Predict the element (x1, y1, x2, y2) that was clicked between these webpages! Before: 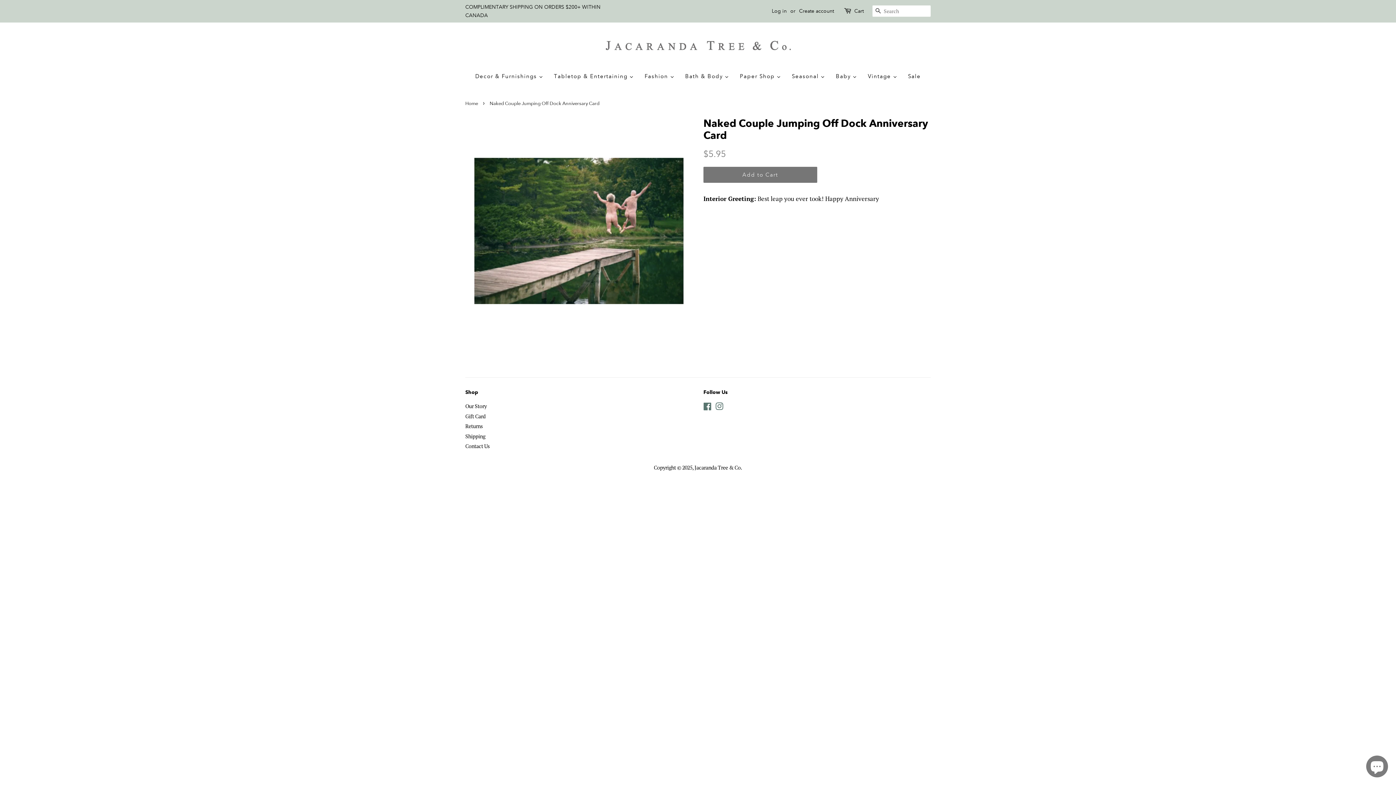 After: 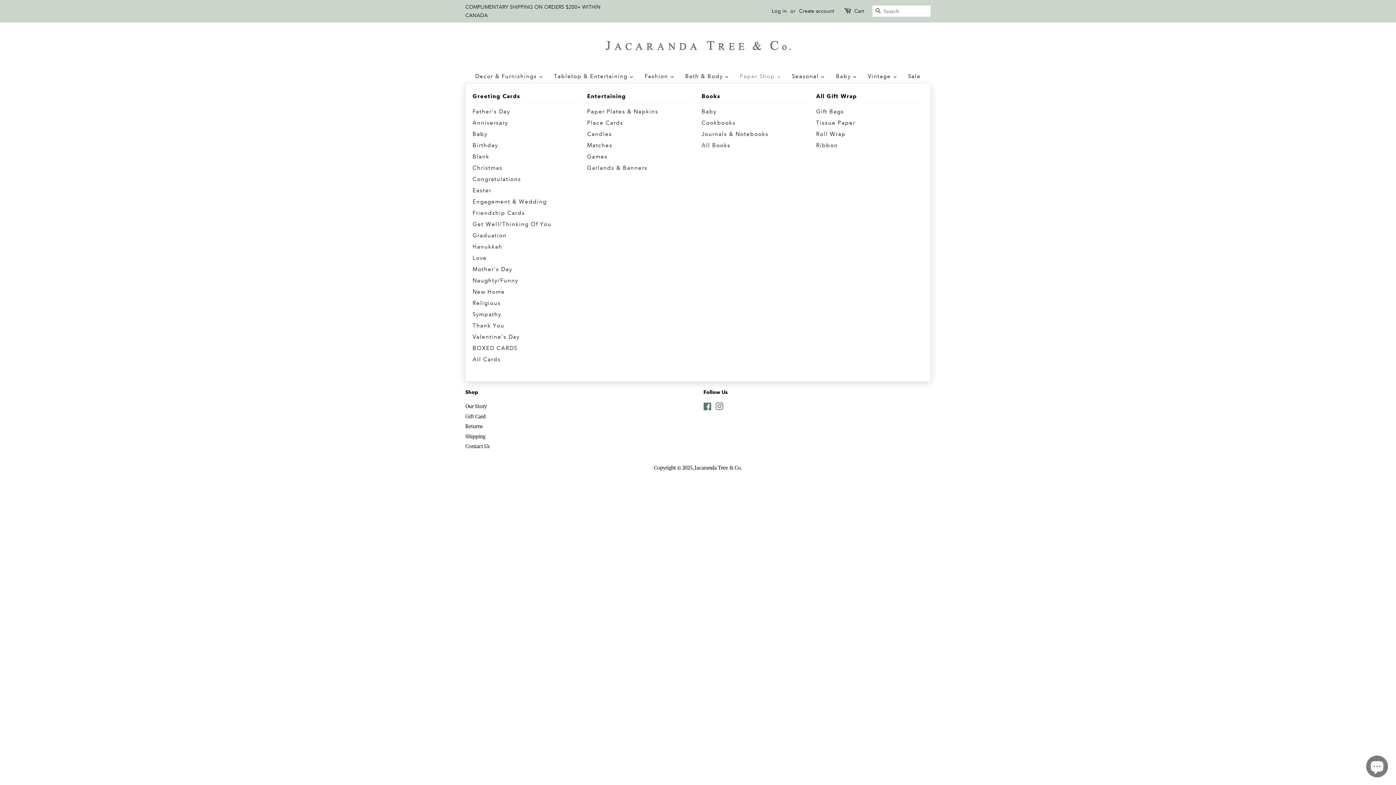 Action: label: Paper Shop bbox: (734, 69, 786, 83)